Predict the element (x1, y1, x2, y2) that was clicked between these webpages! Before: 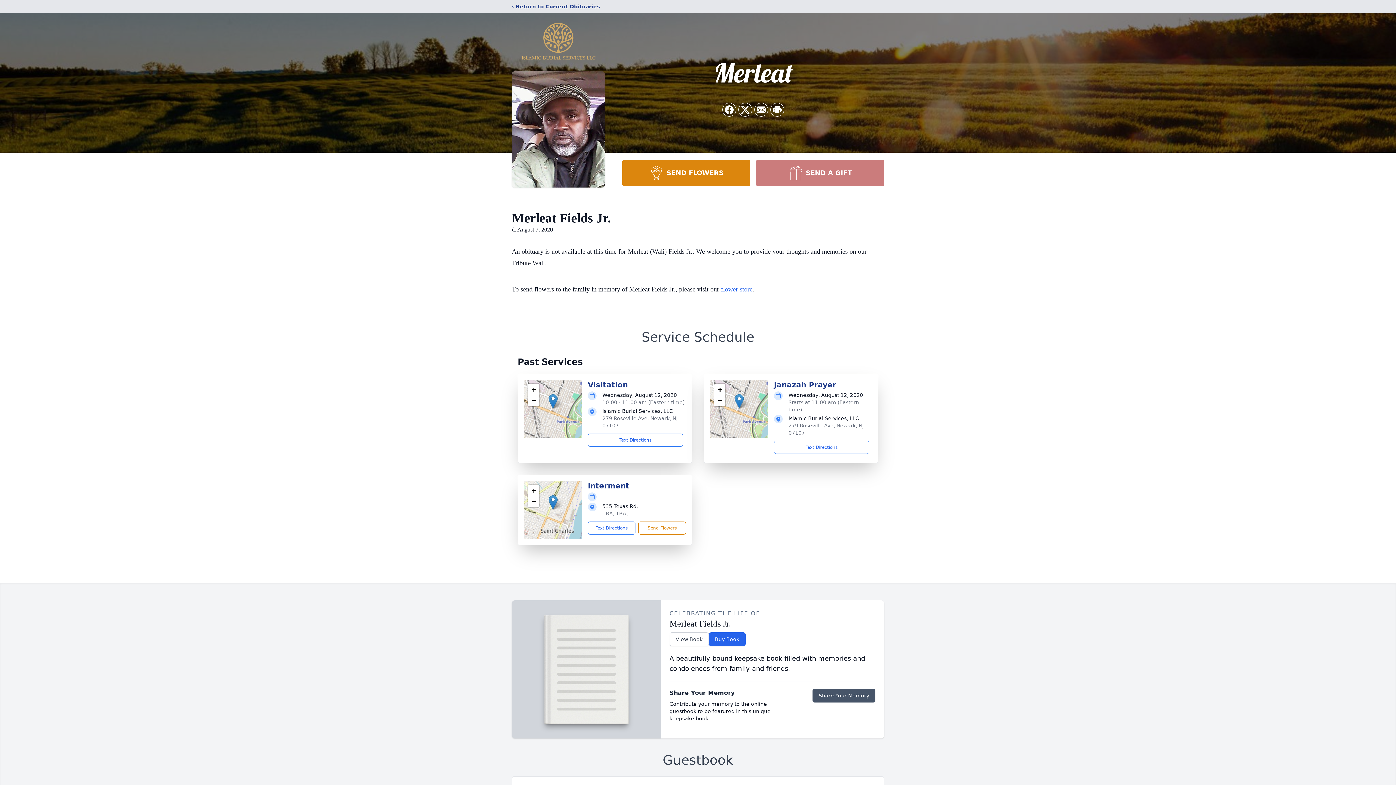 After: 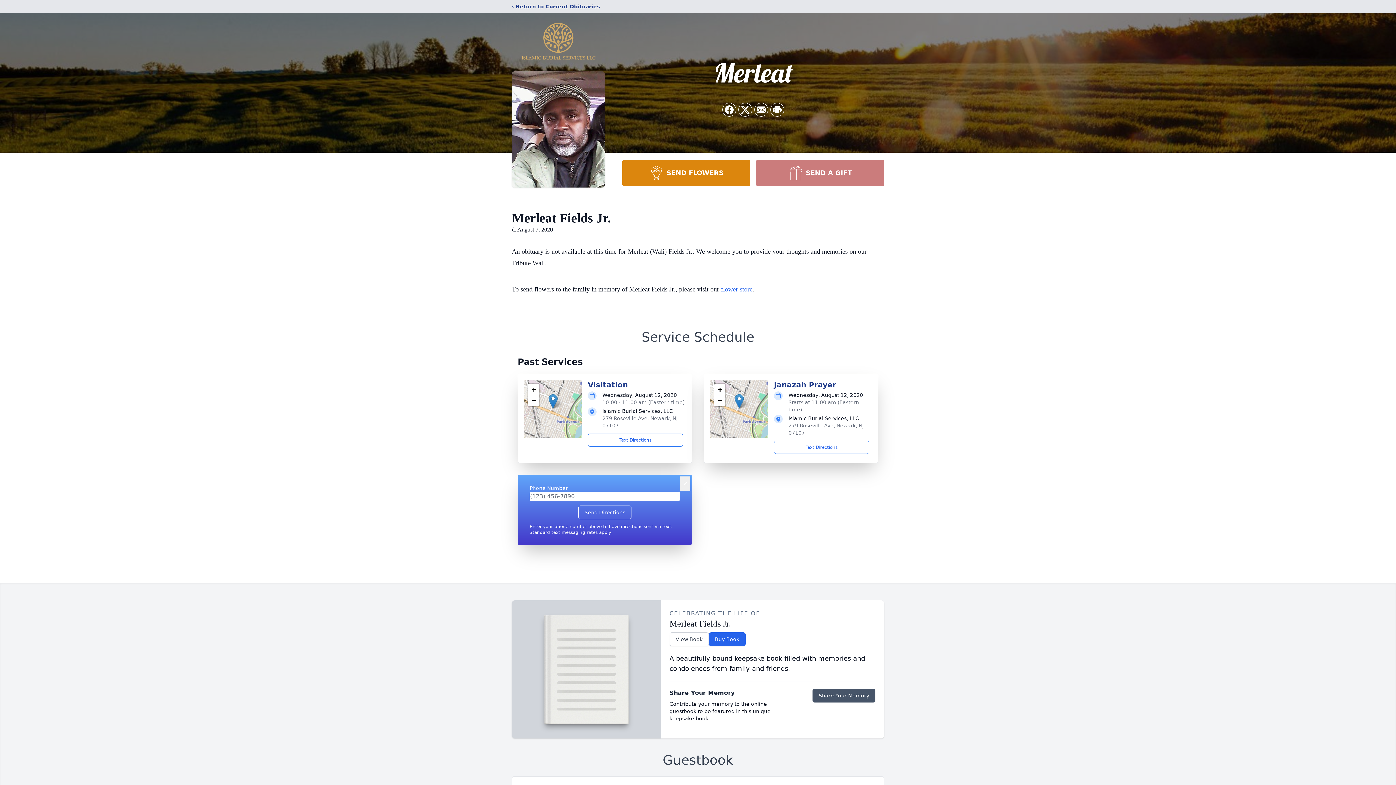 Action: bbox: (588, 521, 635, 534) label: Text Directions